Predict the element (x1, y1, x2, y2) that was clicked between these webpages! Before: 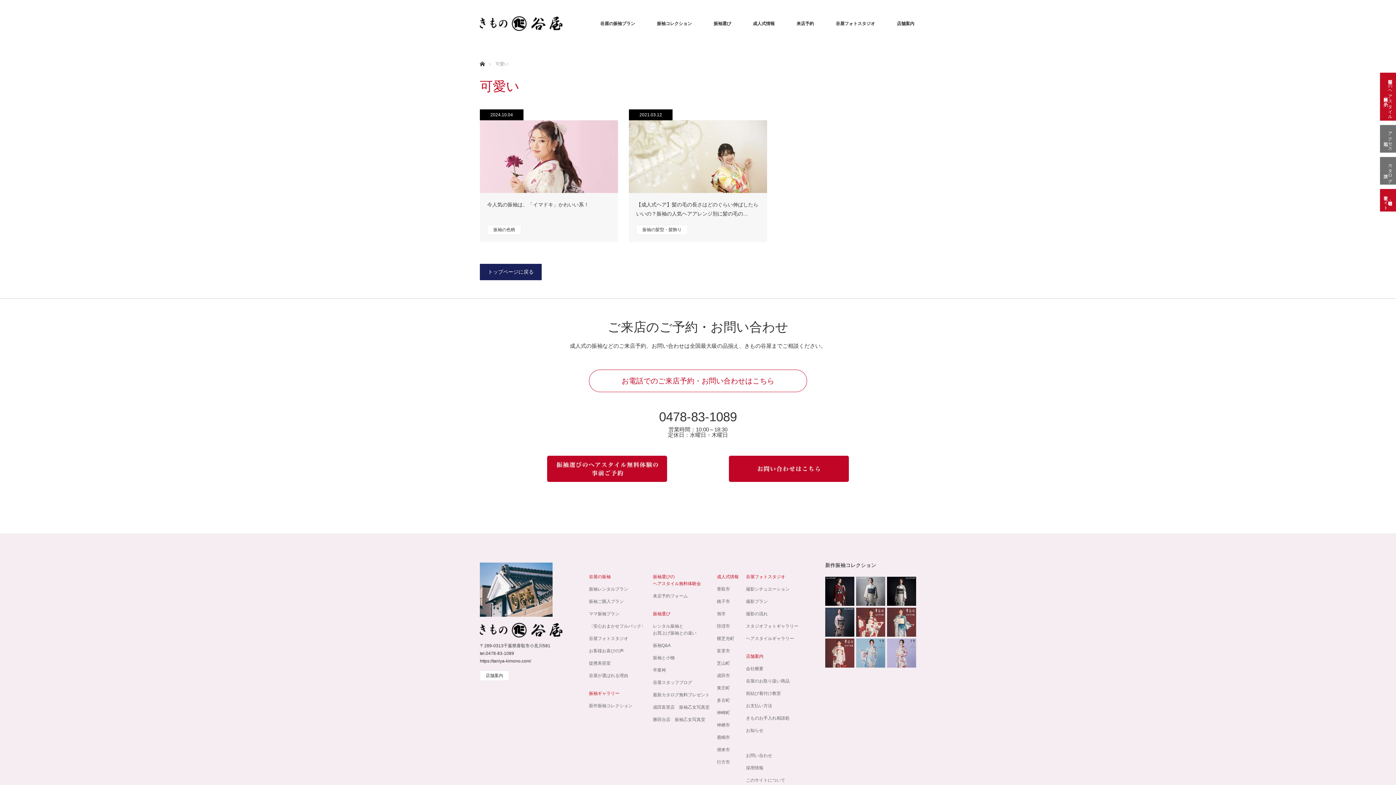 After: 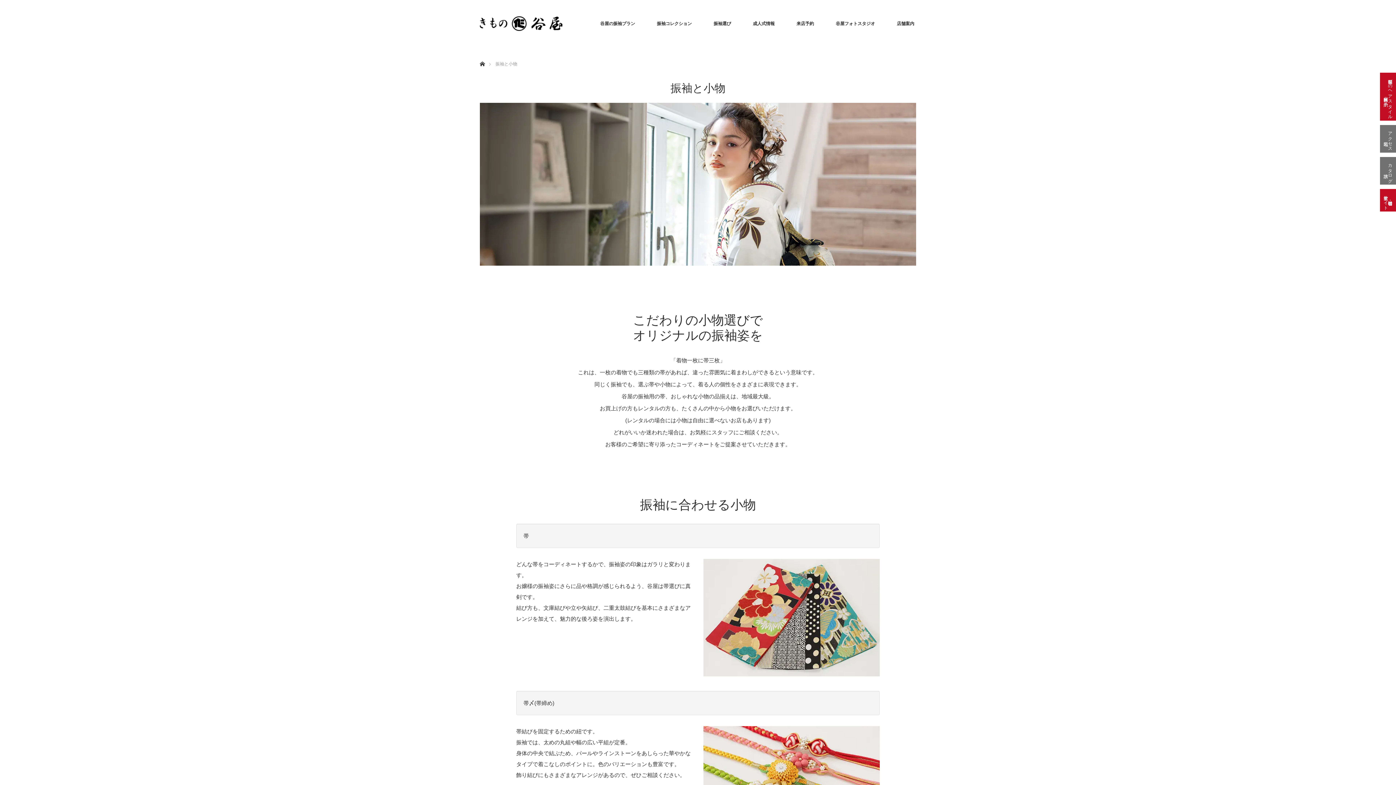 Action: bbox: (653, 654, 709, 661) label: 振袖と小物